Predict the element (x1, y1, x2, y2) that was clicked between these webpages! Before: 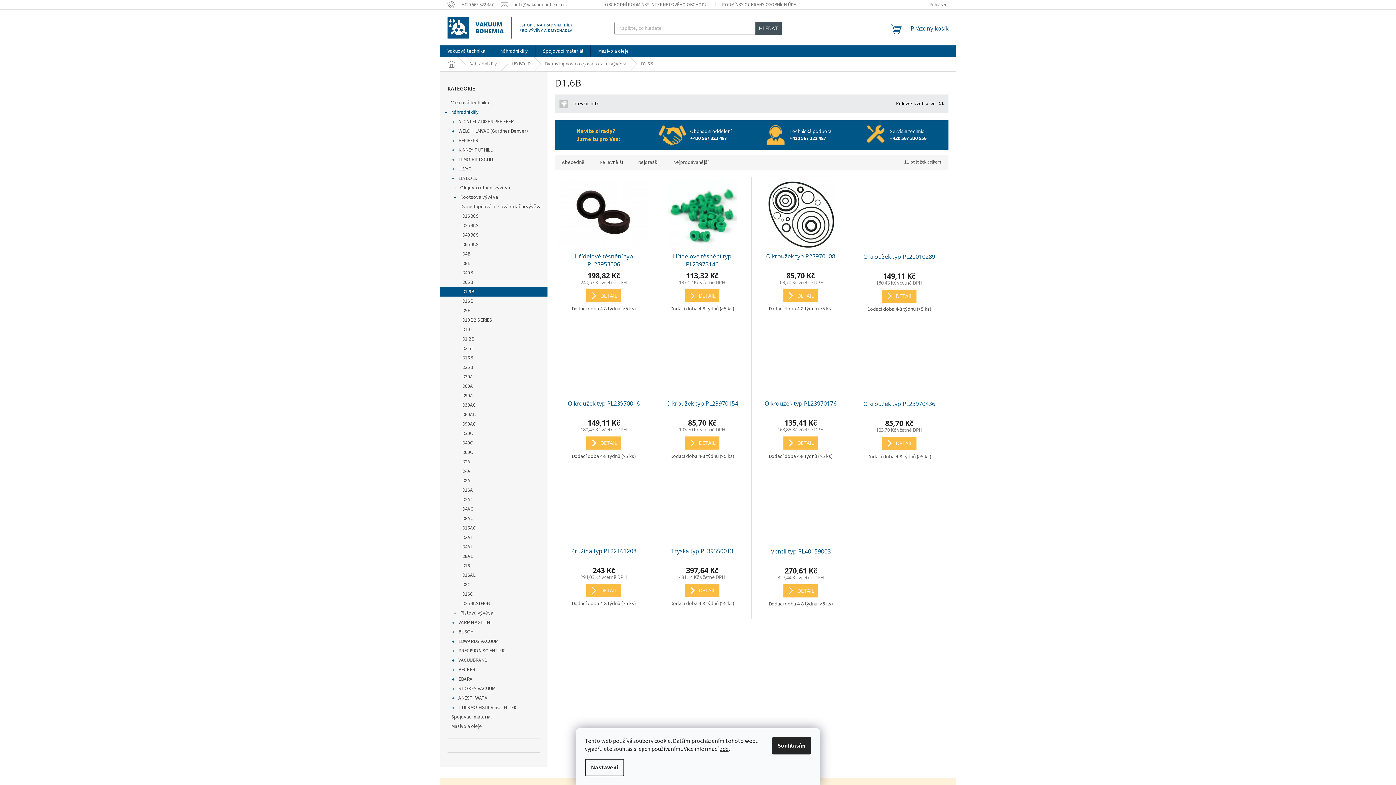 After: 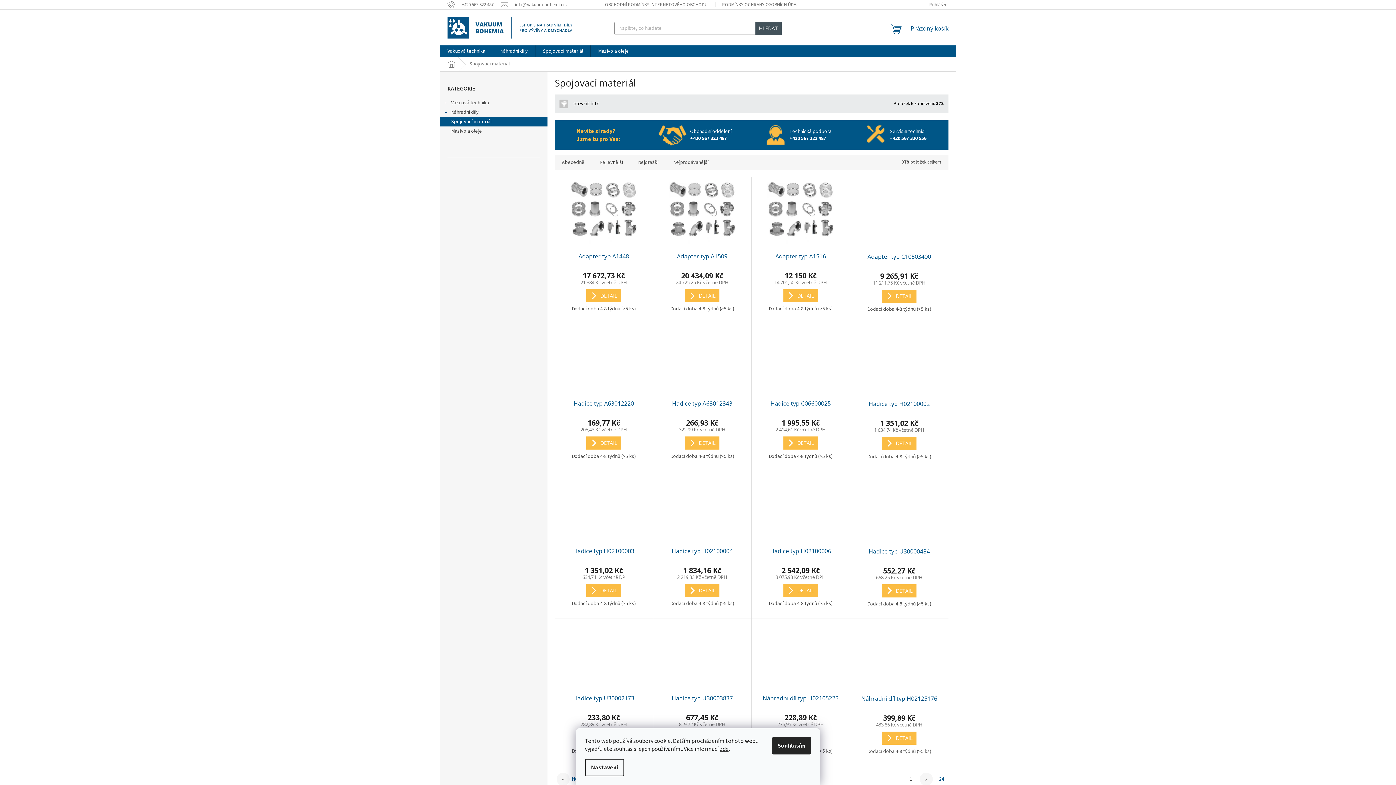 Action: bbox: (535, 45, 590, 57) label: Spojovací materiál